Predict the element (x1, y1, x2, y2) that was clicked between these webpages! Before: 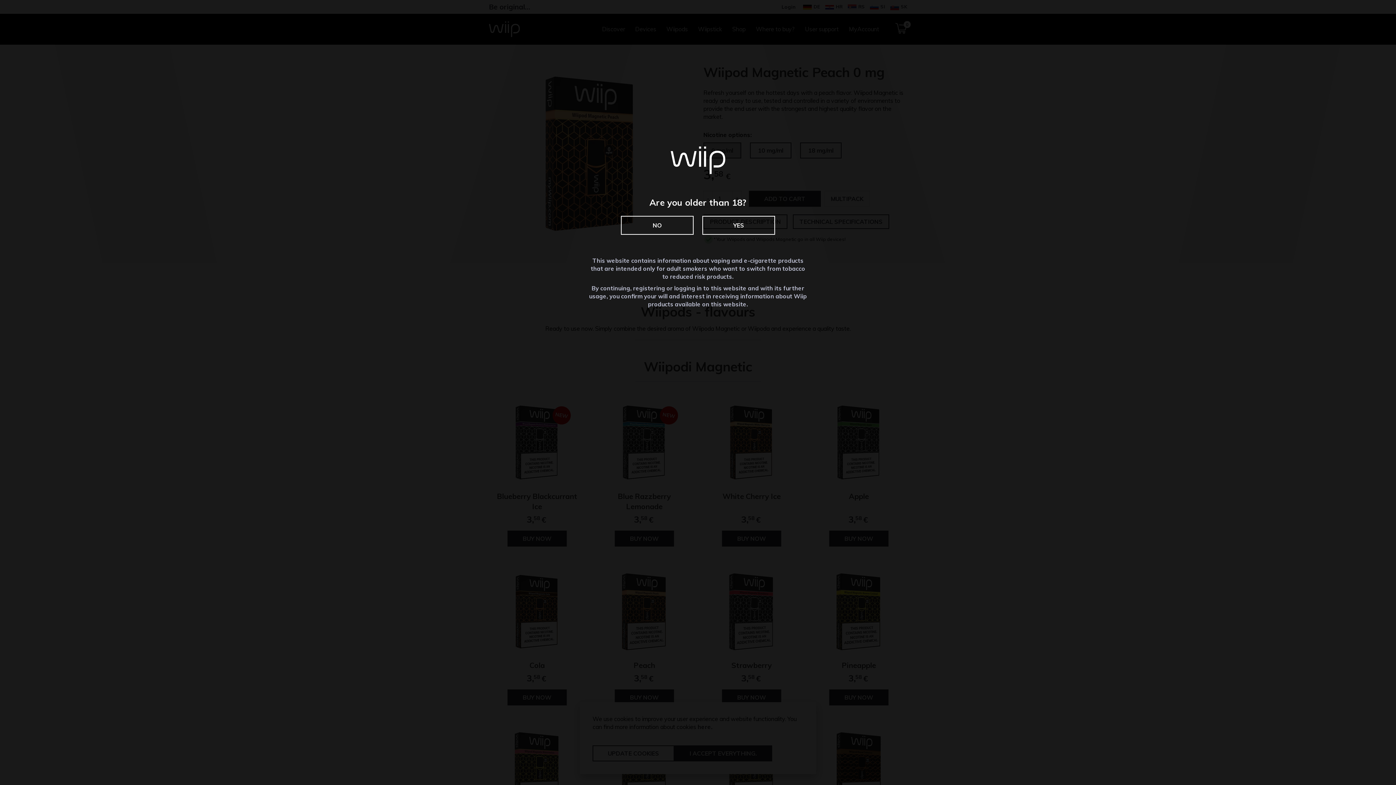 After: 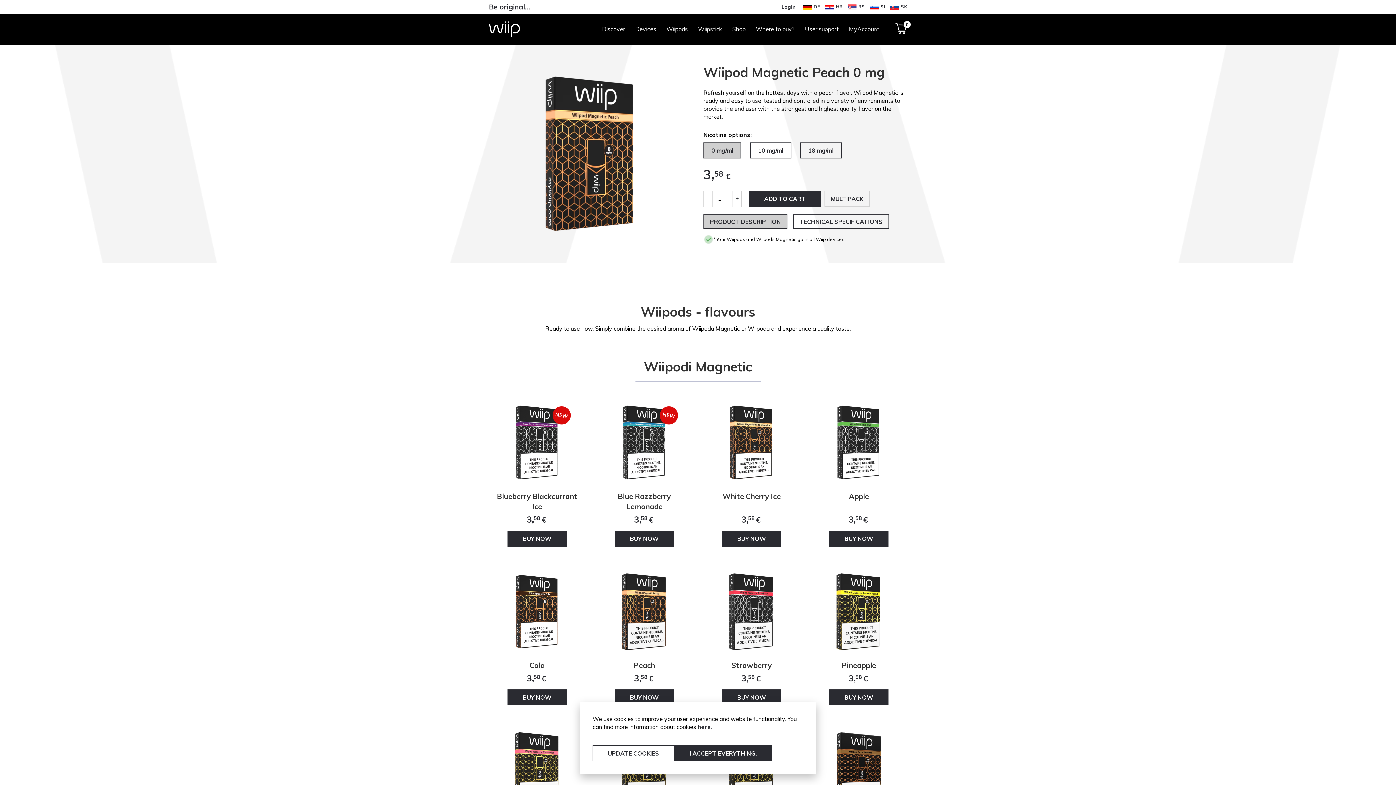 Action: bbox: (702, 216, 775, 234) label: YES